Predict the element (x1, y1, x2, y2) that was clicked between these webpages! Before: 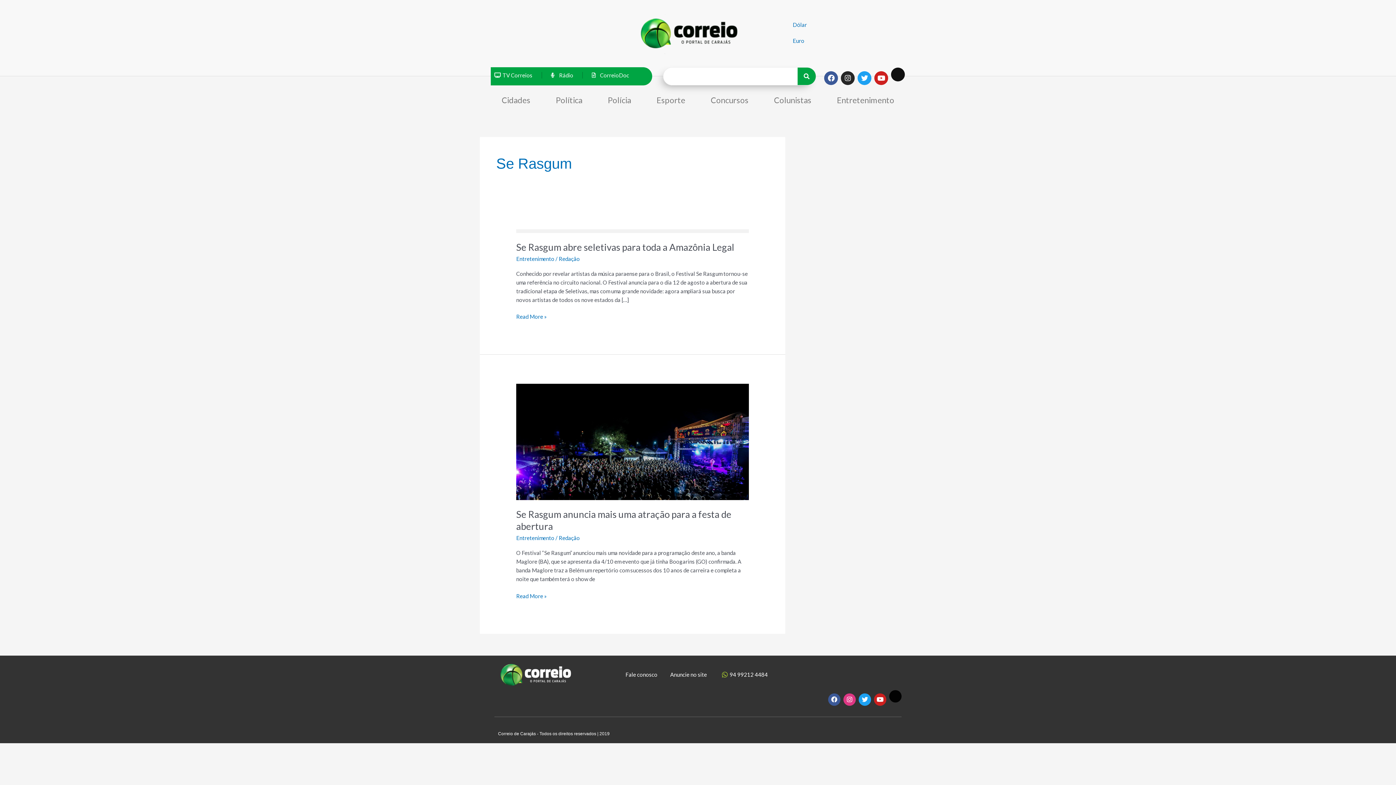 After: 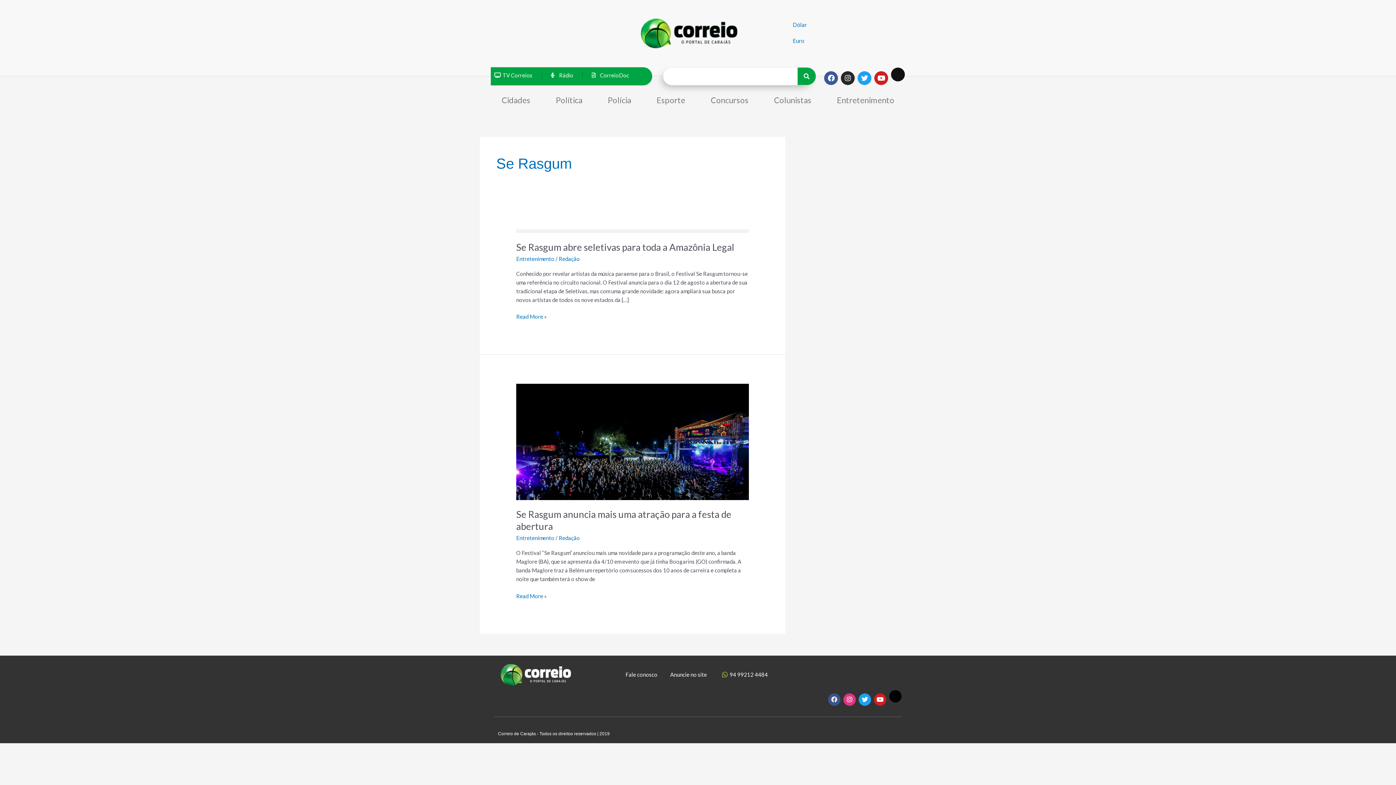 Action: bbox: (828, 693, 840, 706) label: Facebook